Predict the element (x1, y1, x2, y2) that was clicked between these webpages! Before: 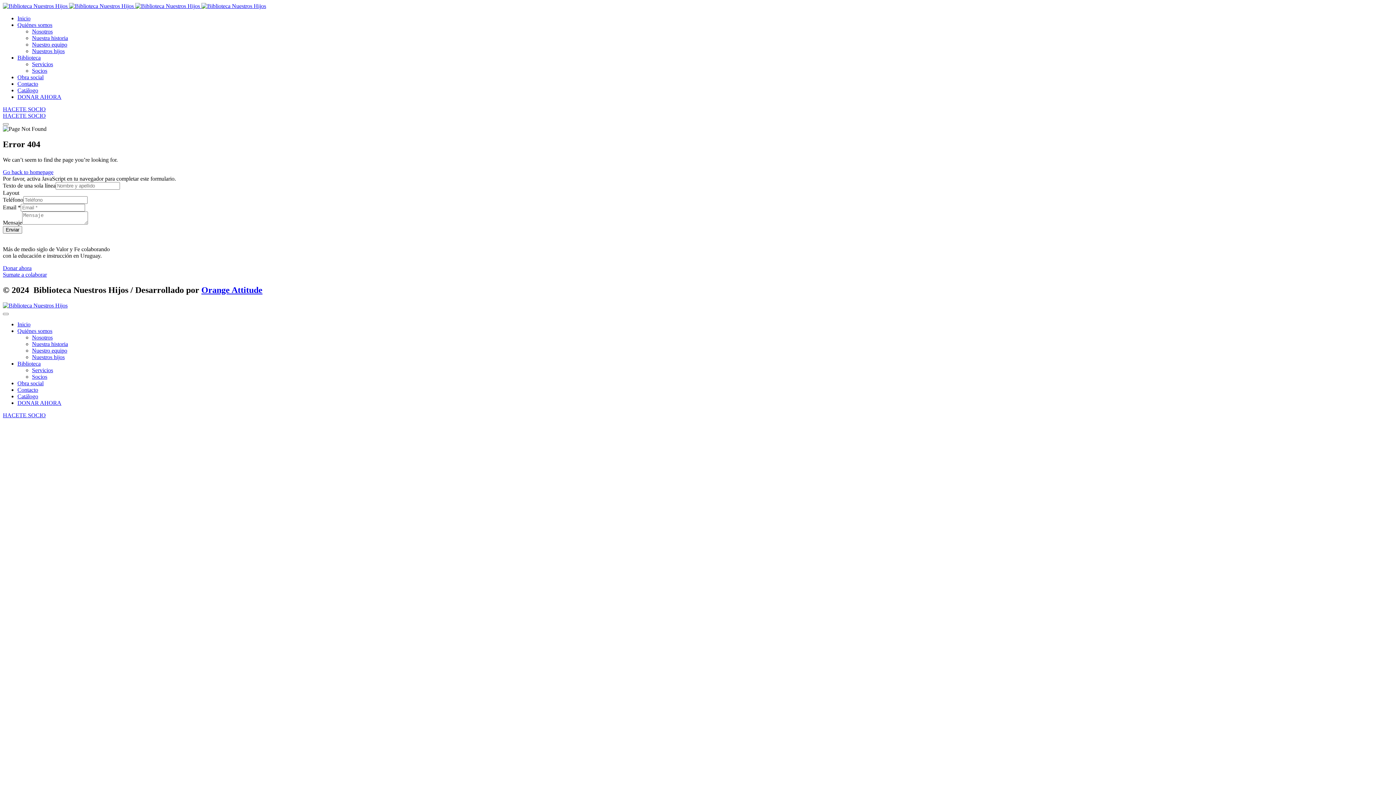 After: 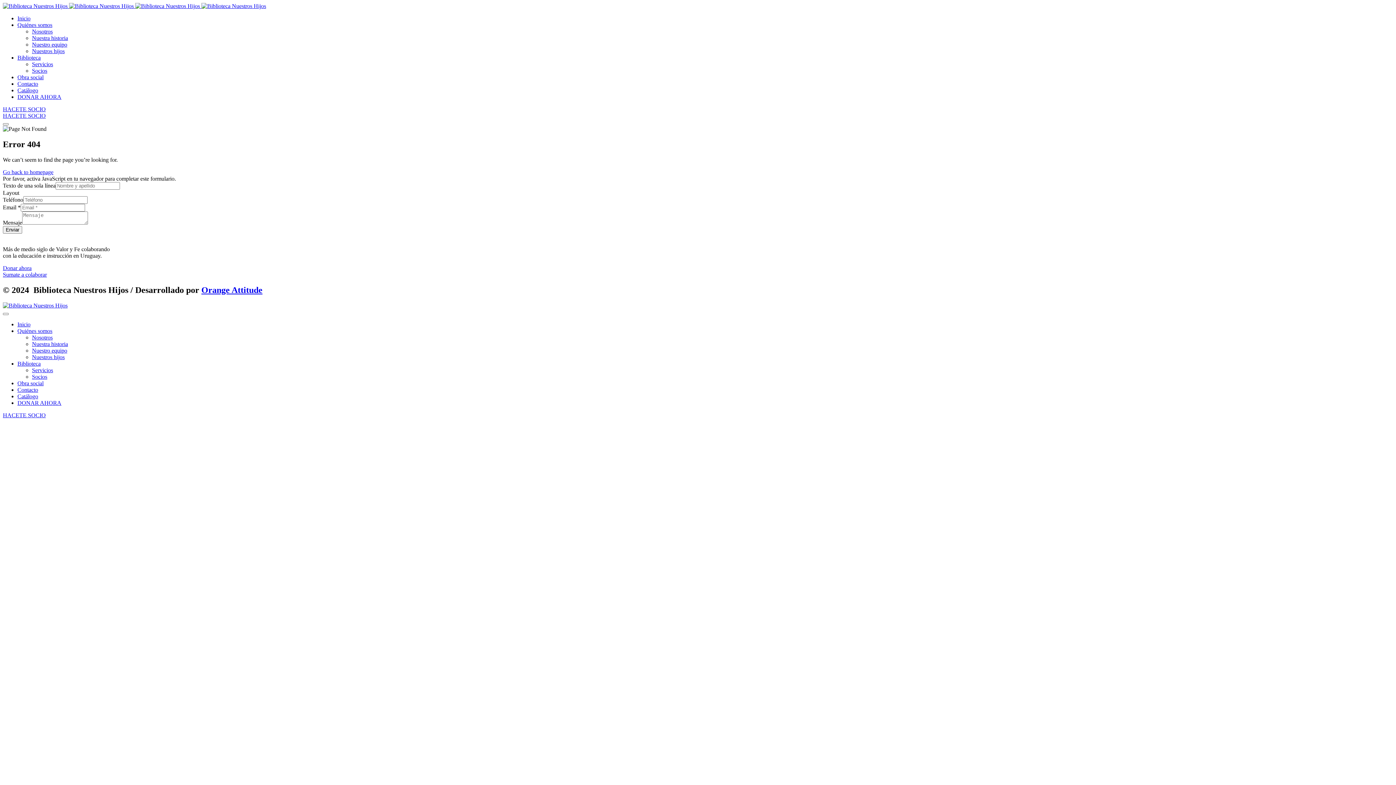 Action: label: Quiénes somos bbox: (17, 327, 52, 334)